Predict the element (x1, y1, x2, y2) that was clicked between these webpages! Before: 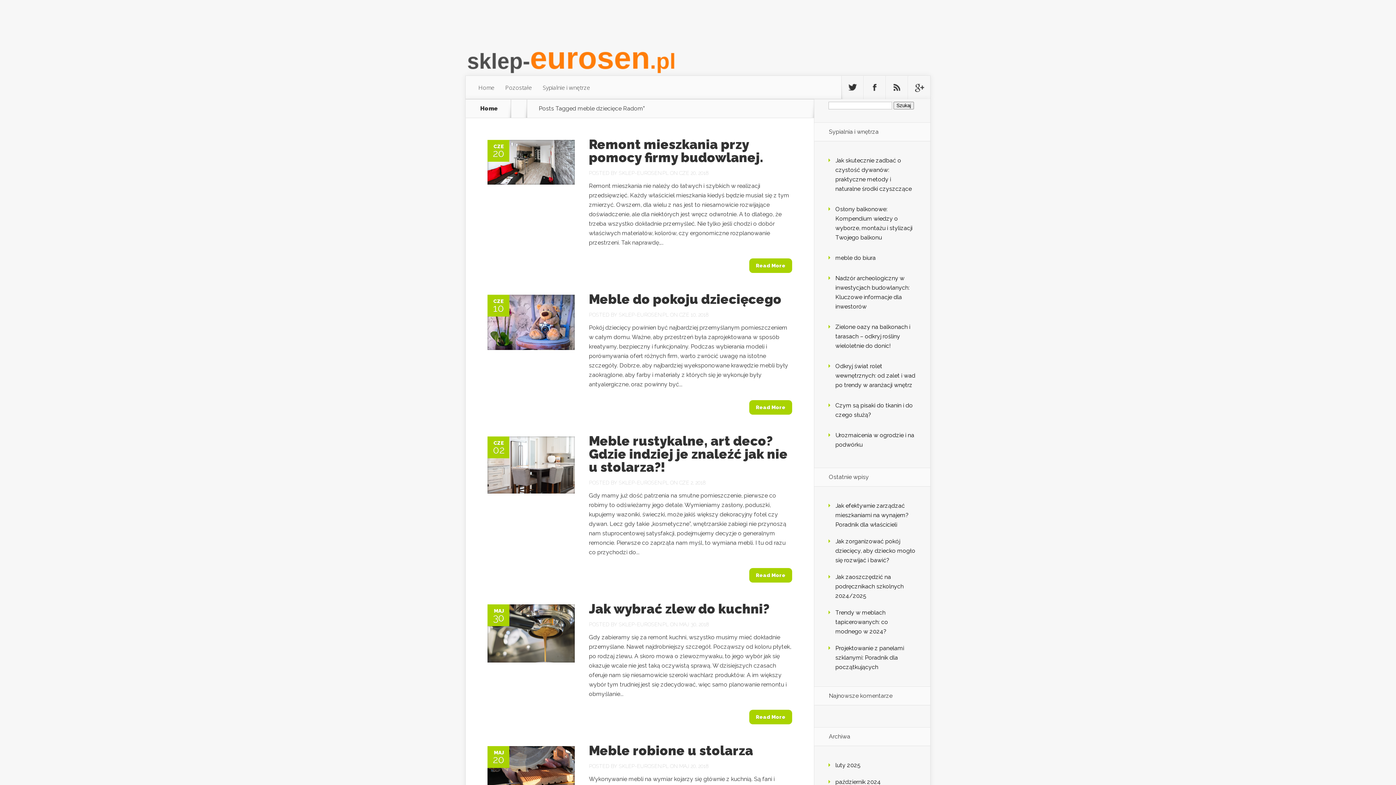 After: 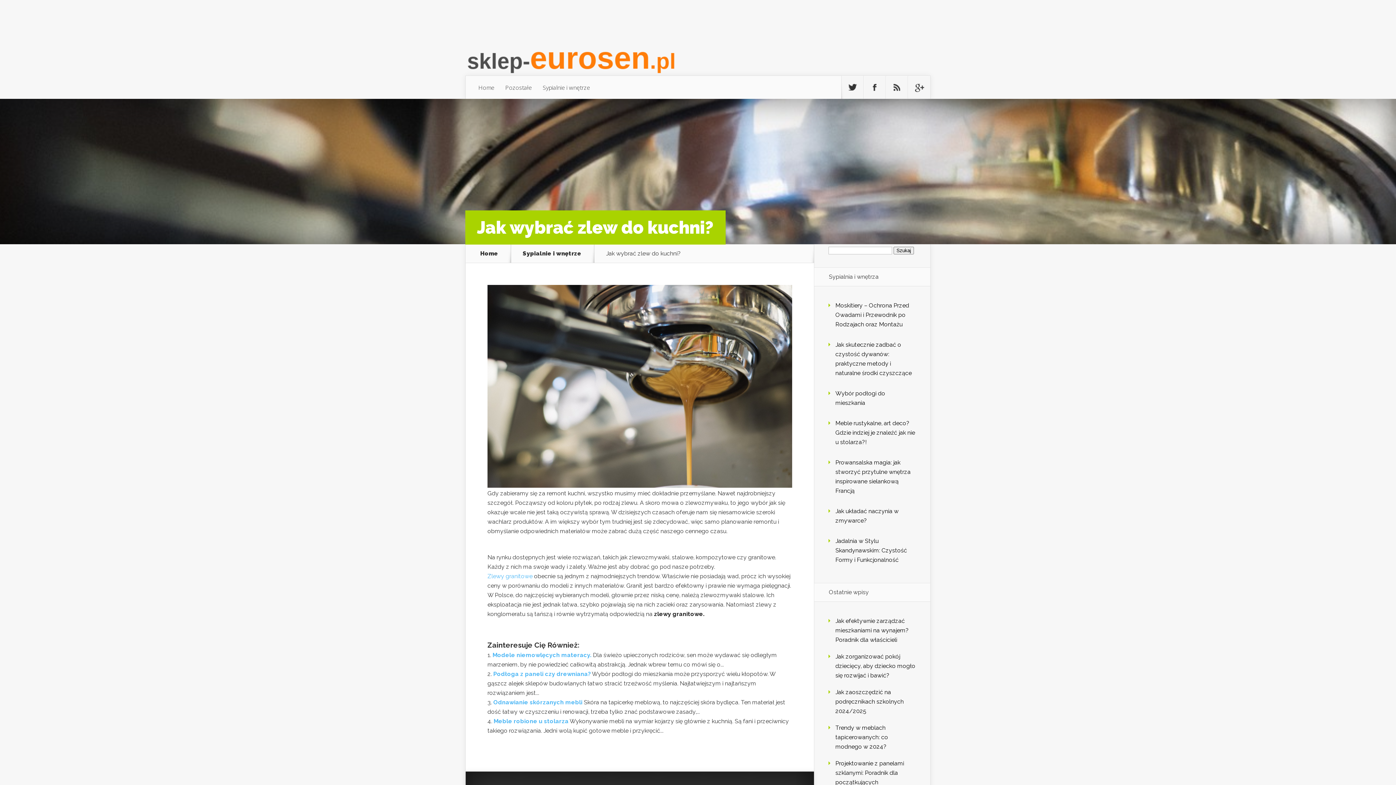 Action: bbox: (487, 657, 574, 664)